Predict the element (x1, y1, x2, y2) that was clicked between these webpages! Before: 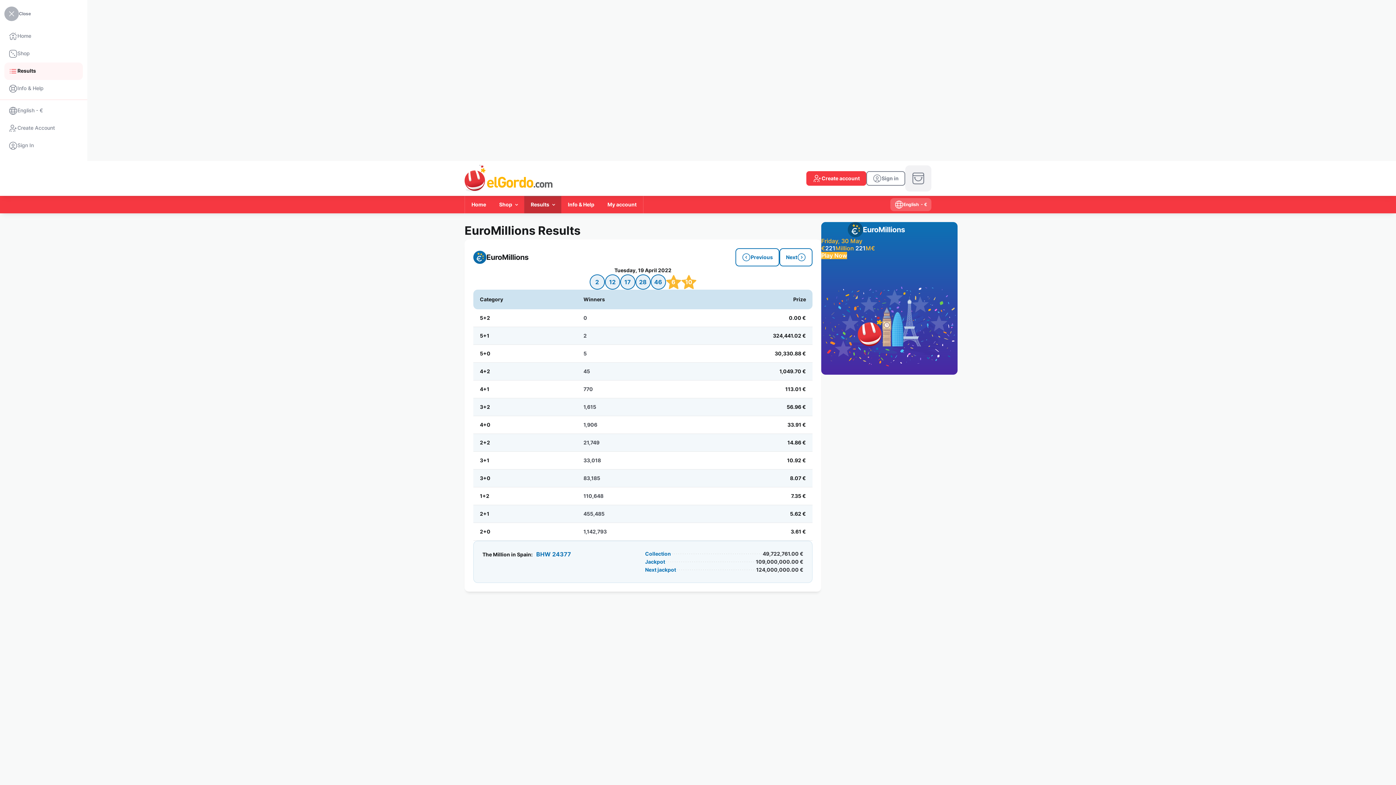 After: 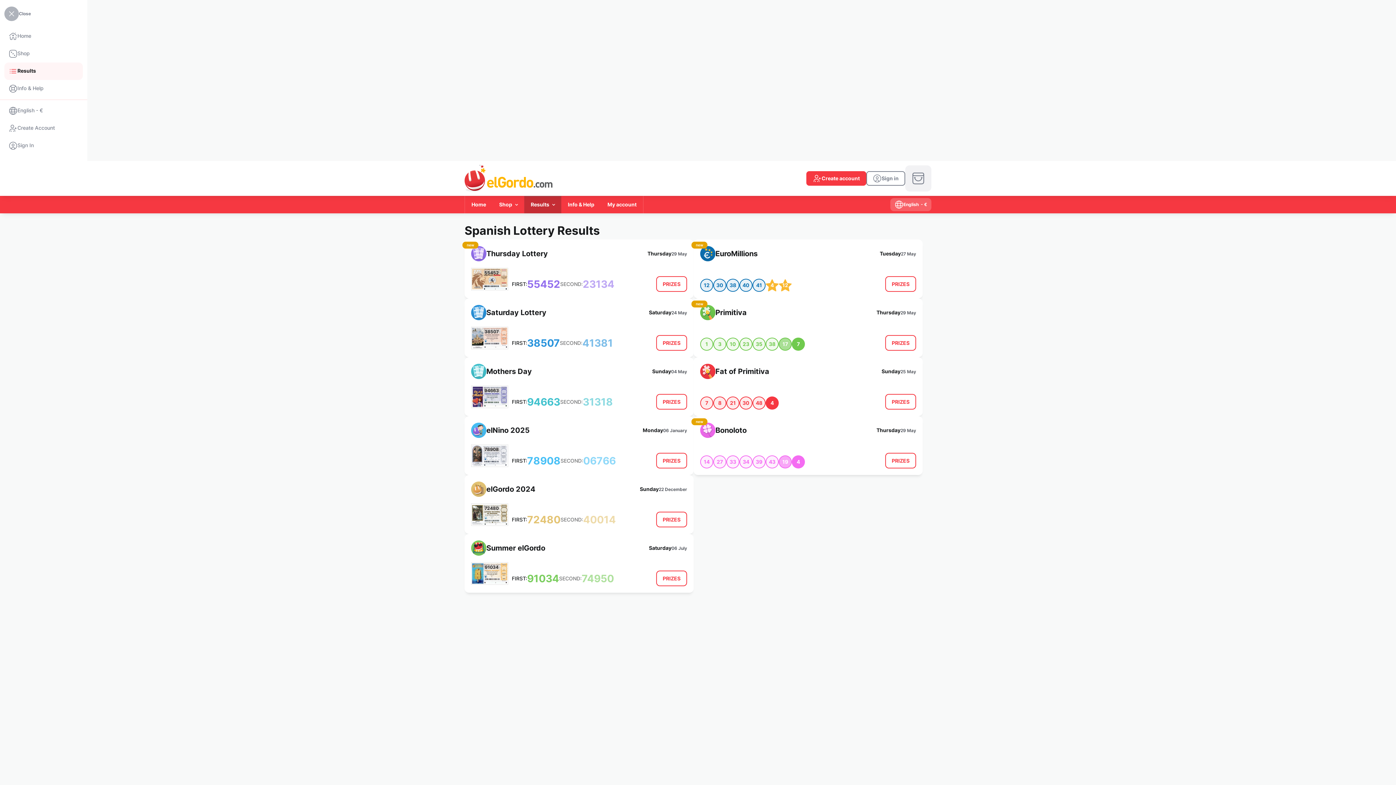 Action: label: Results bbox: (524, 196, 561, 213)